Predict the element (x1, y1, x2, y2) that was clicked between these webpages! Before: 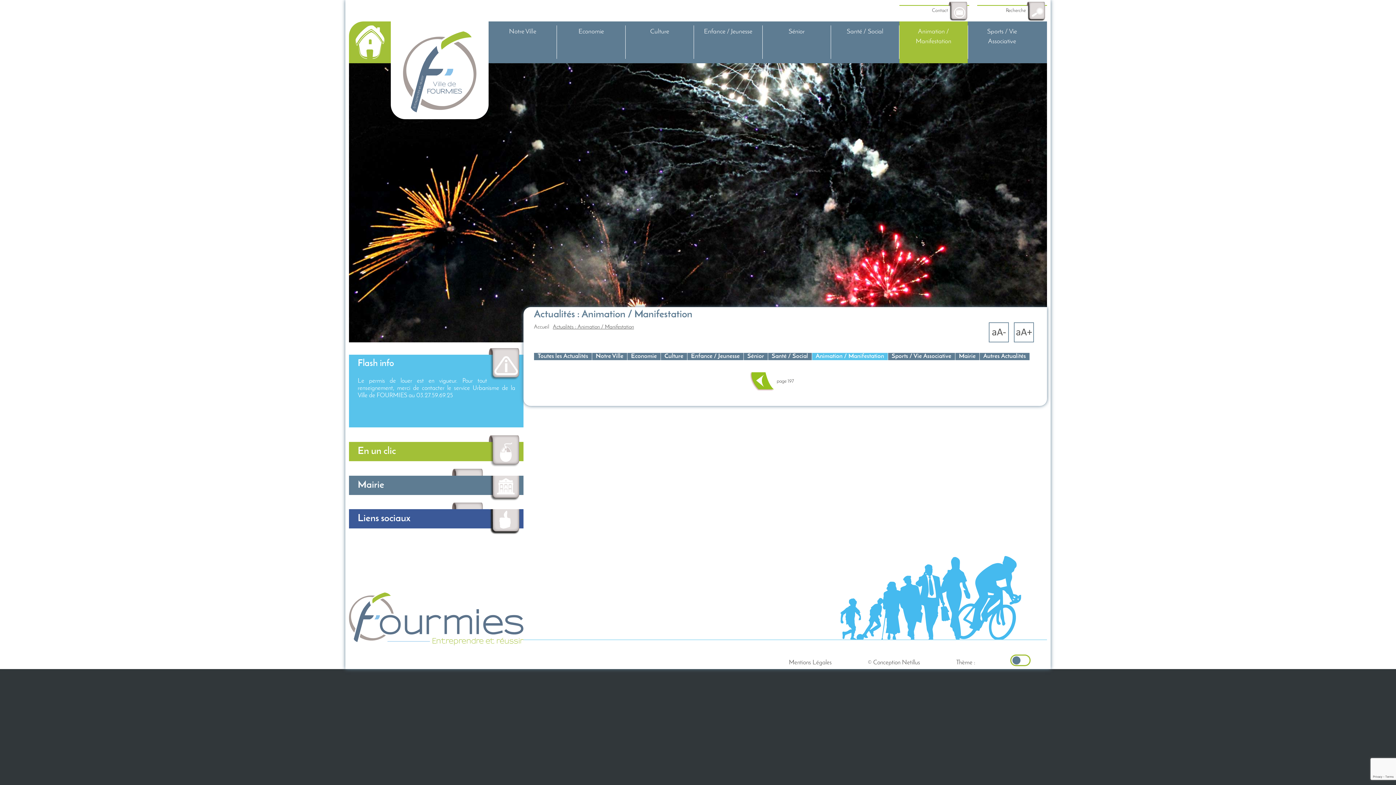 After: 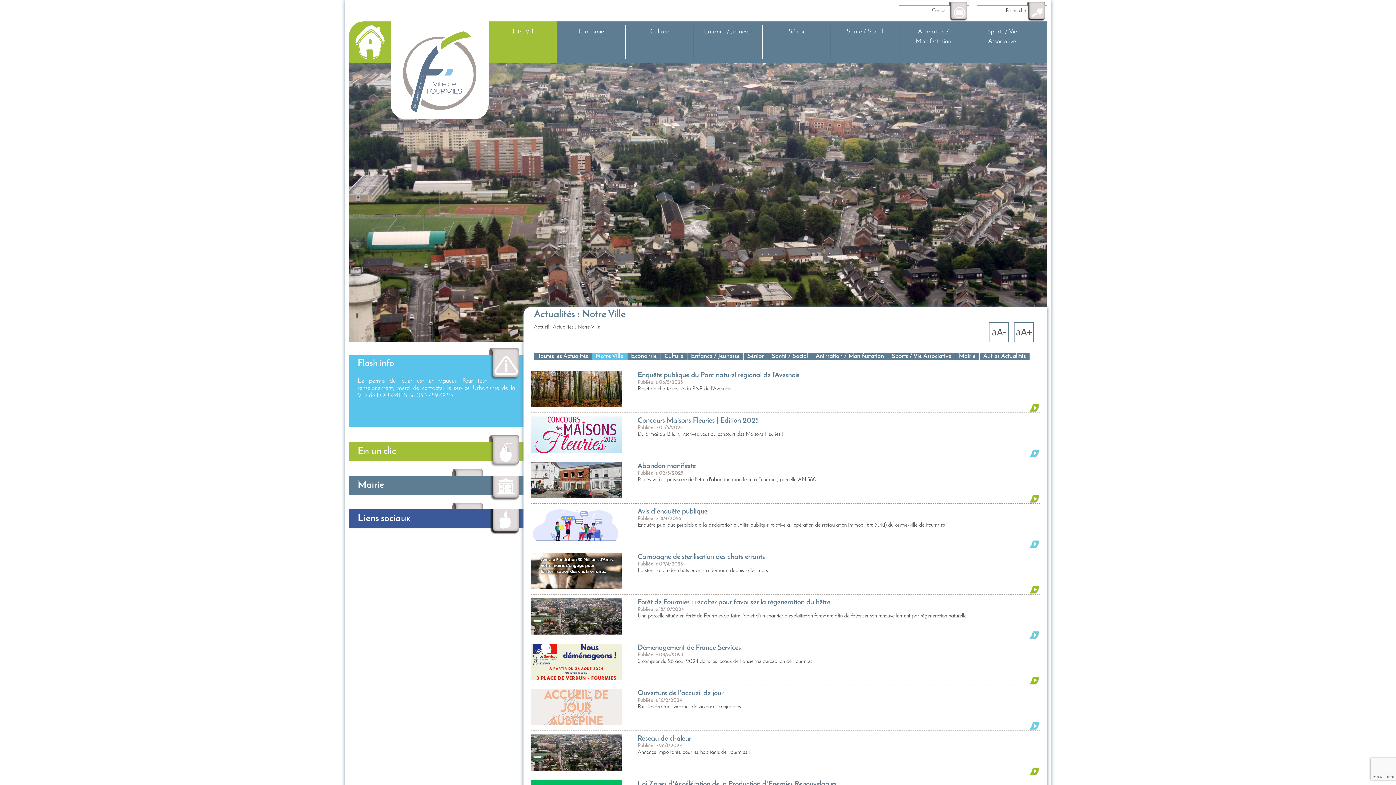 Action: label: Notre Ville bbox: (592, 353, 627, 360)